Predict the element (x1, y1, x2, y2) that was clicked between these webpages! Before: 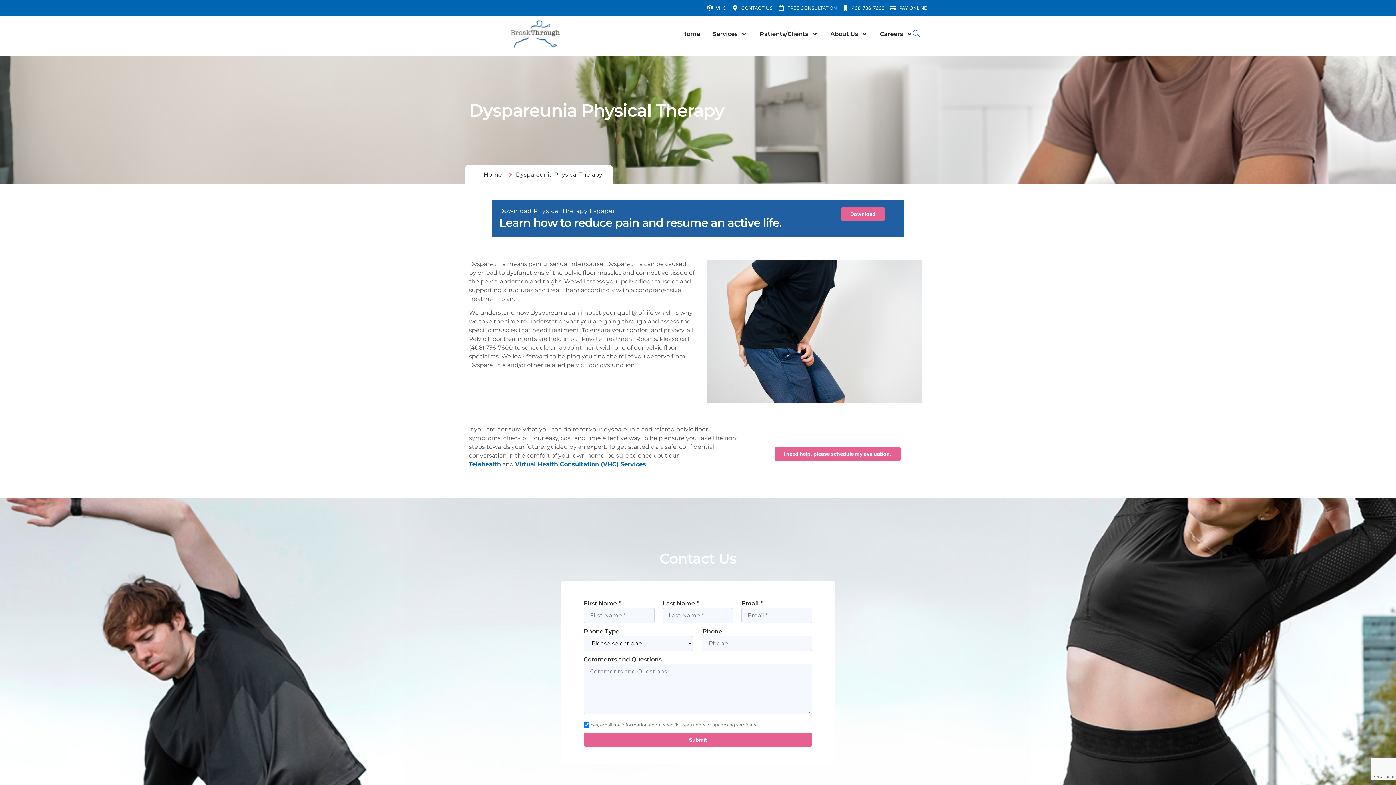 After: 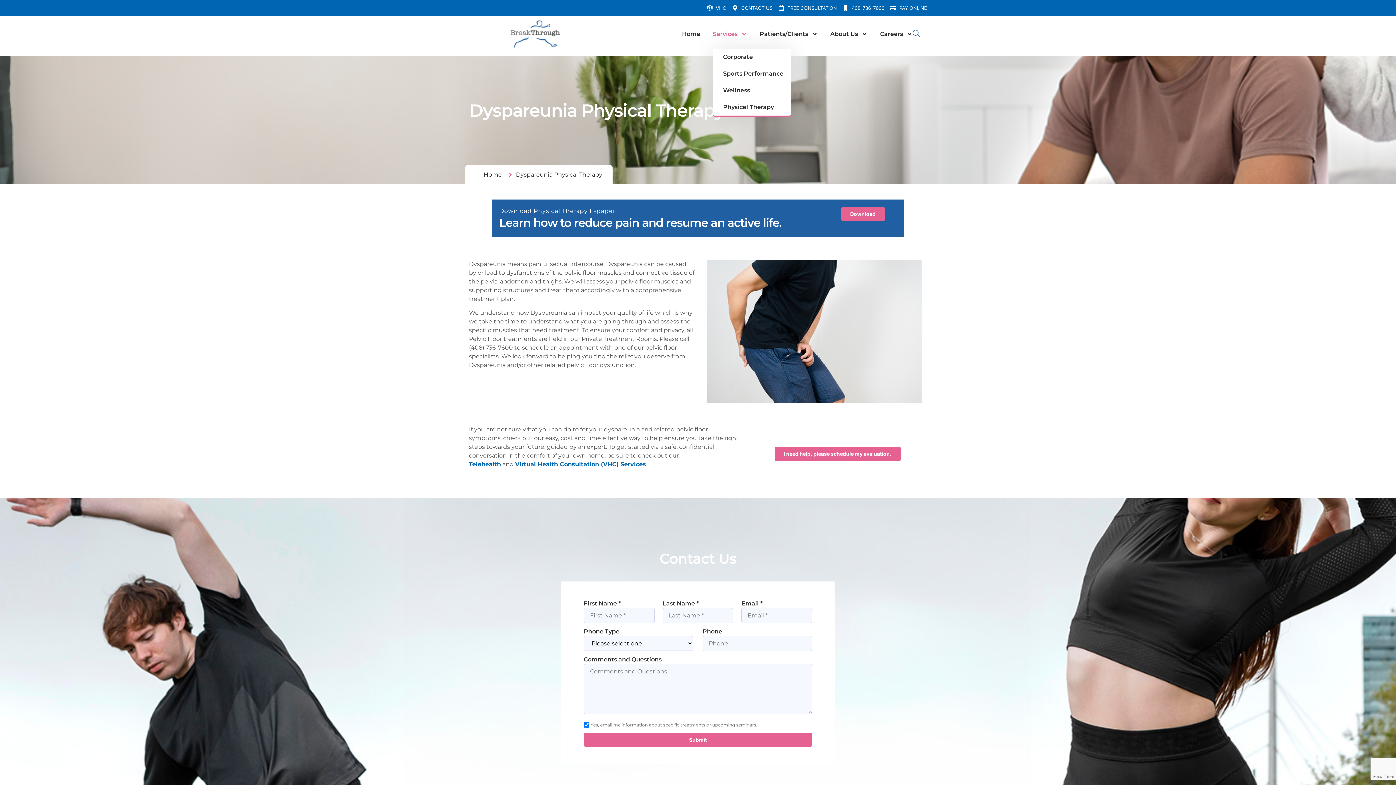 Action: bbox: (713, 19, 747, 48) label: Services